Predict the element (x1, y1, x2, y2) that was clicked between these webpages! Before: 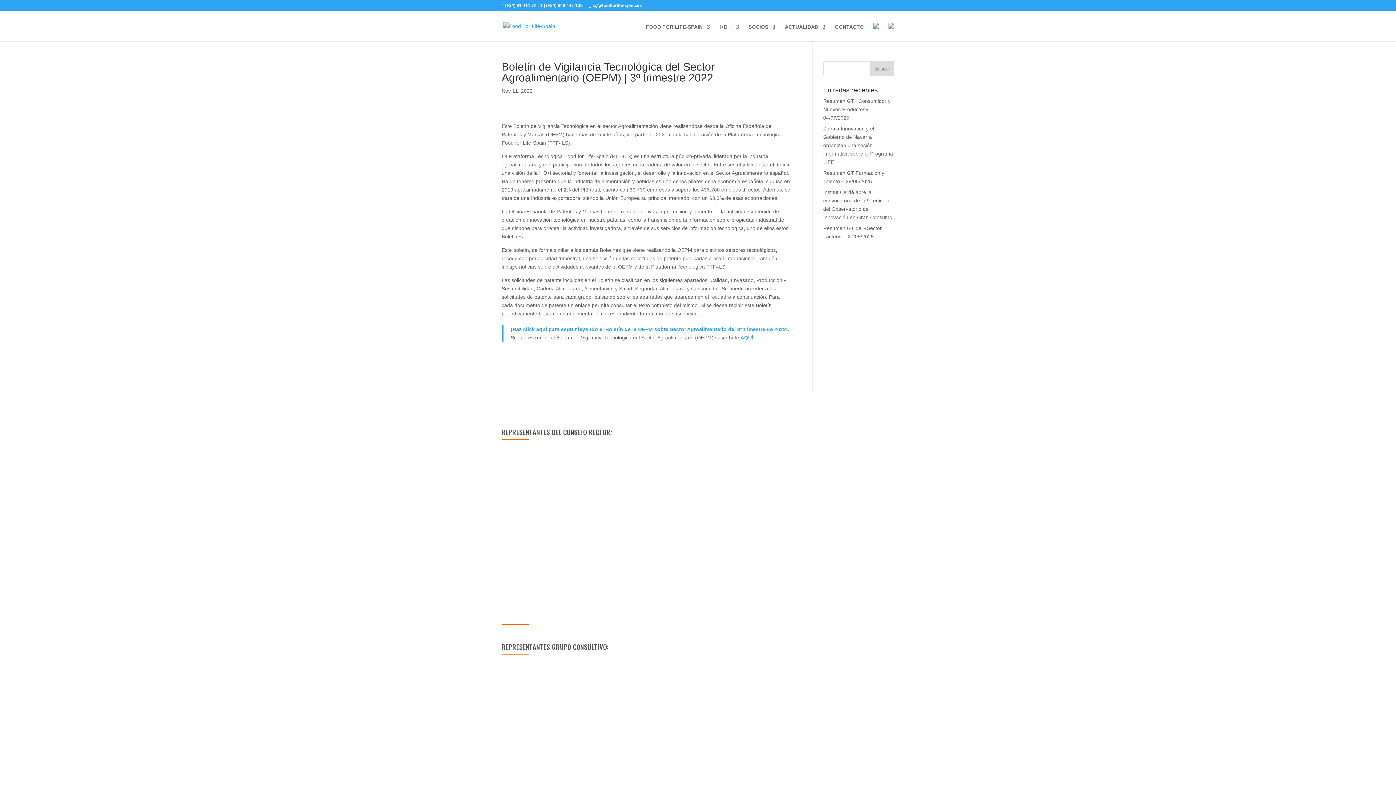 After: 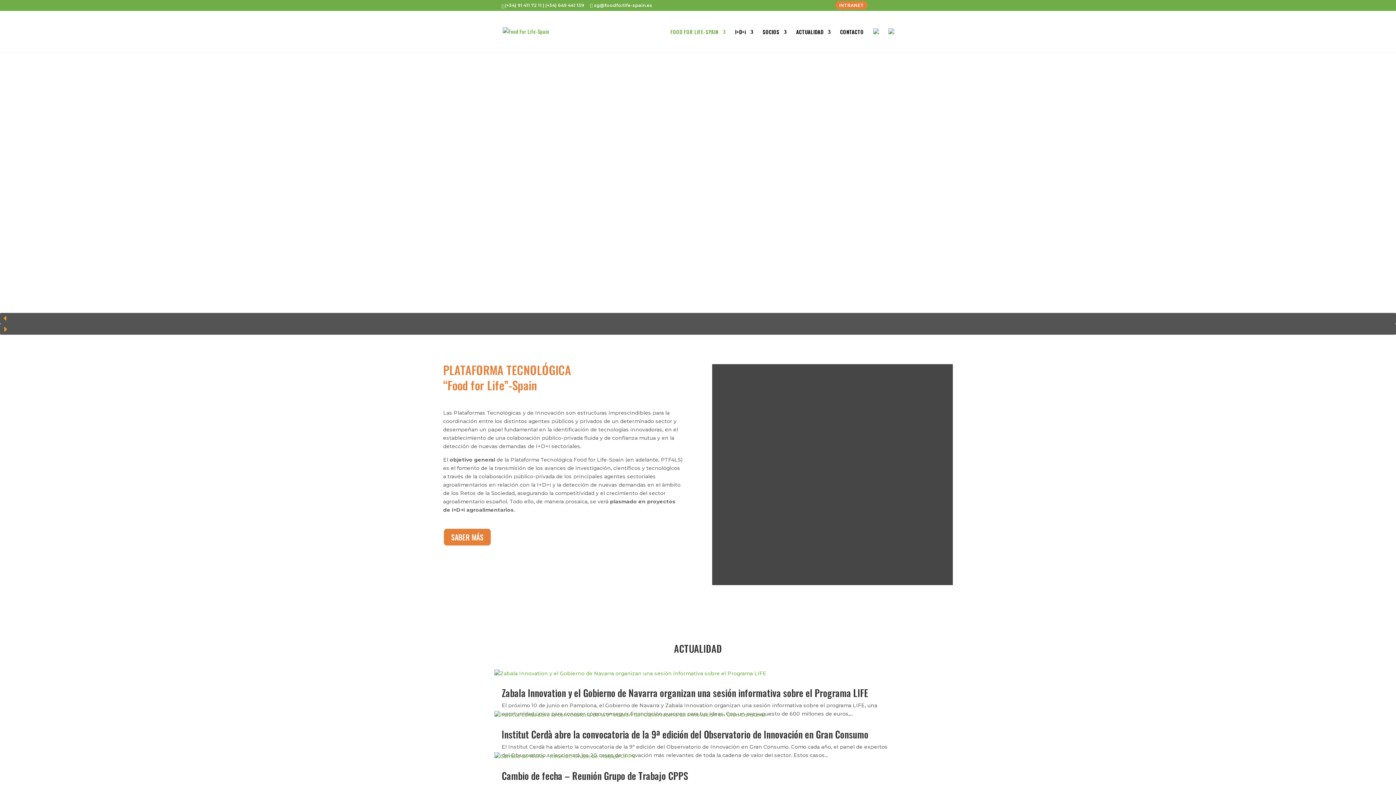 Action: bbox: (503, 22, 555, 28)